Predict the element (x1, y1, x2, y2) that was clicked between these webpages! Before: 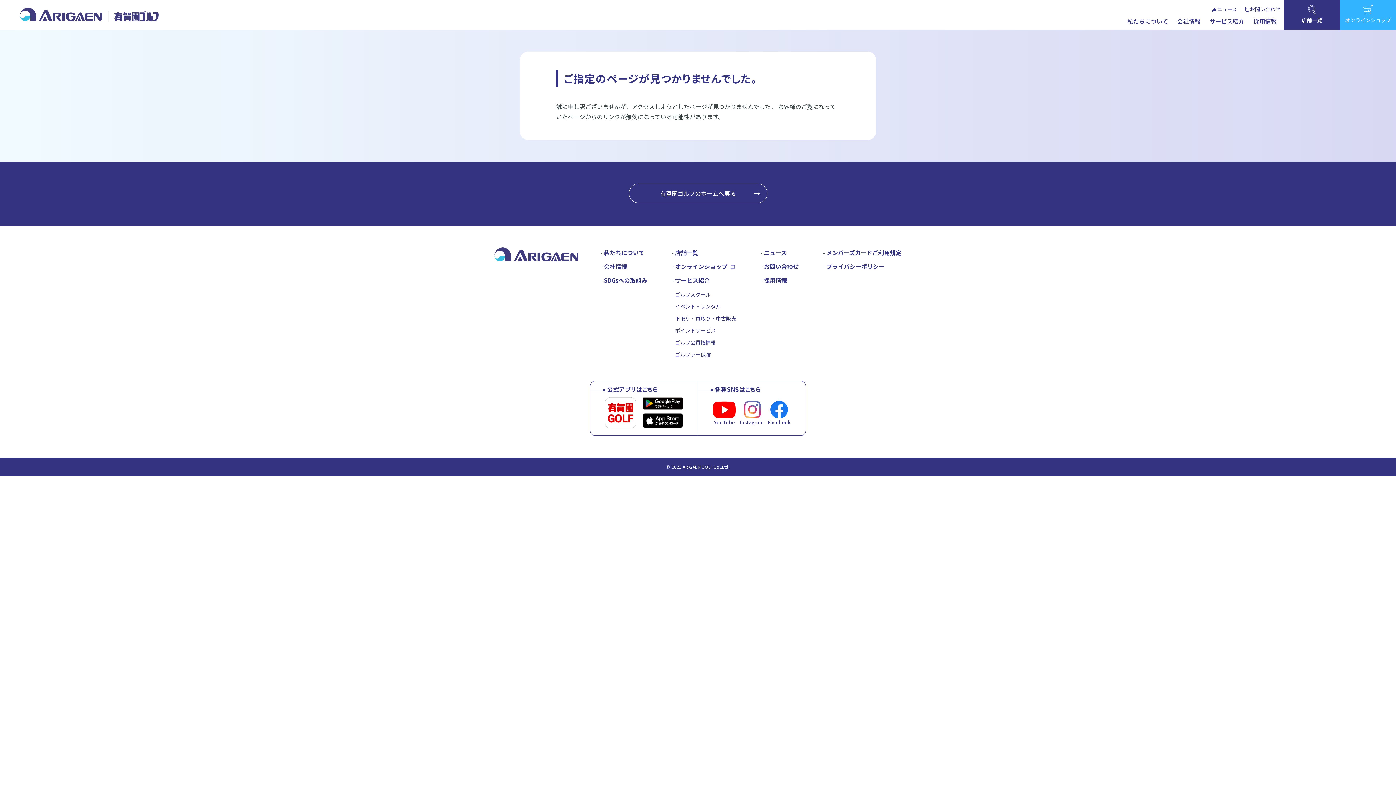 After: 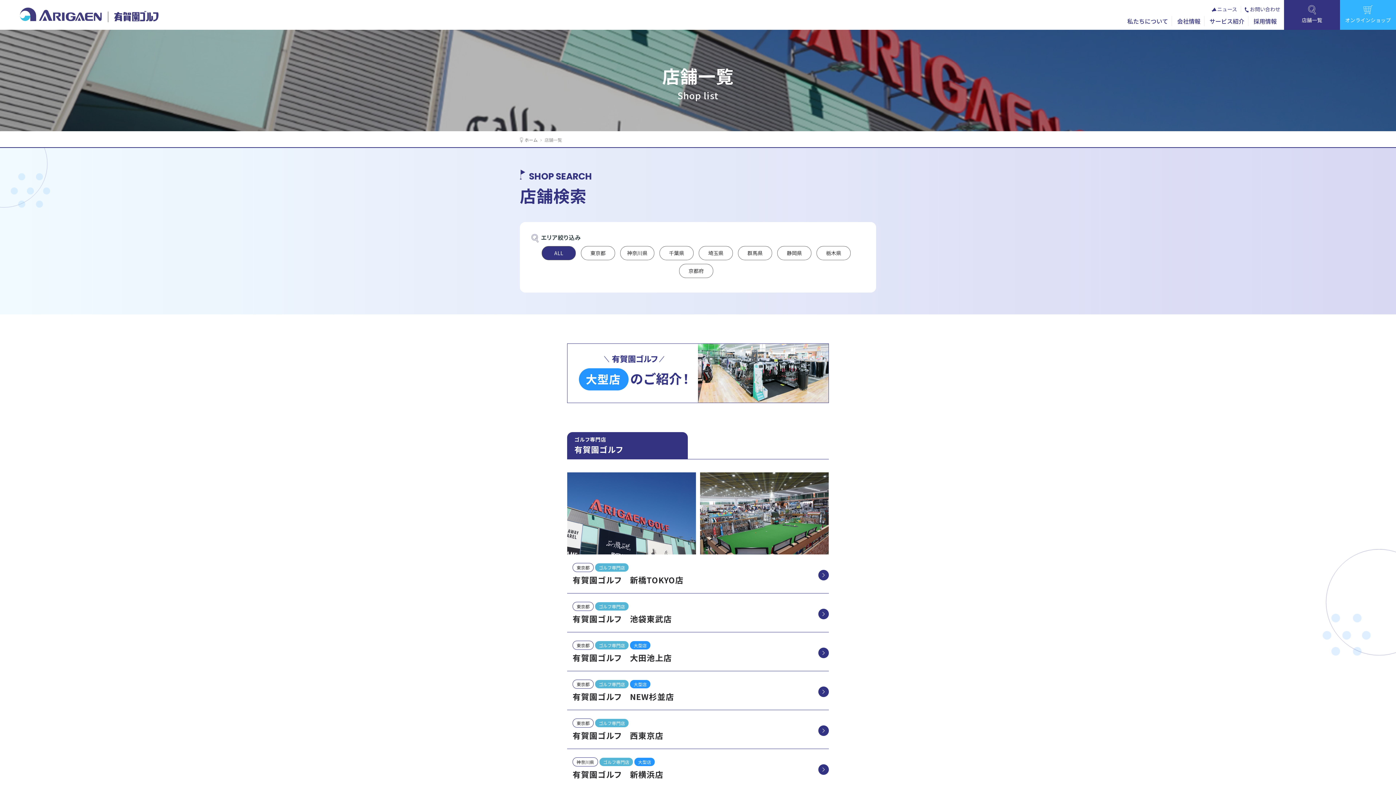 Action: bbox: (1284, 0, 1340, 29) label: 店舗一覧